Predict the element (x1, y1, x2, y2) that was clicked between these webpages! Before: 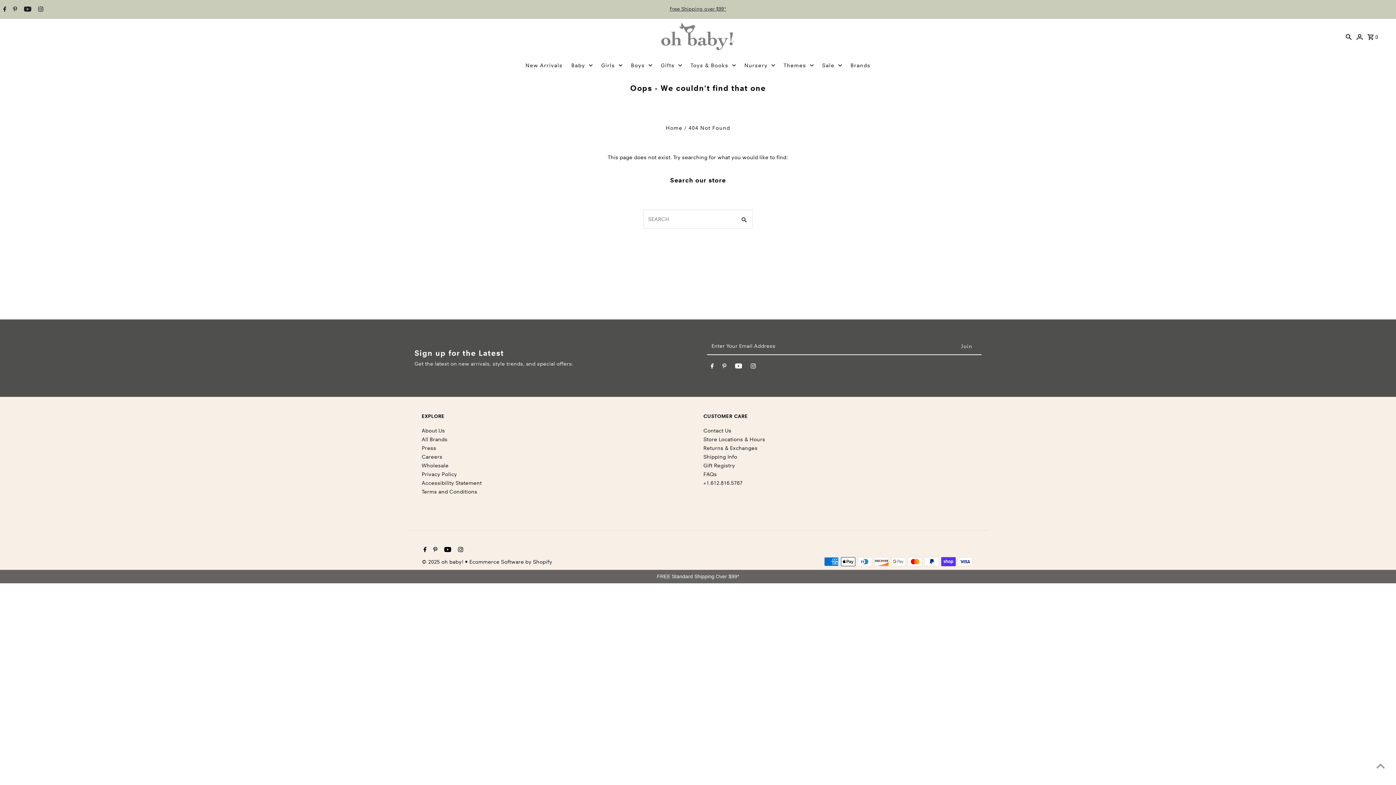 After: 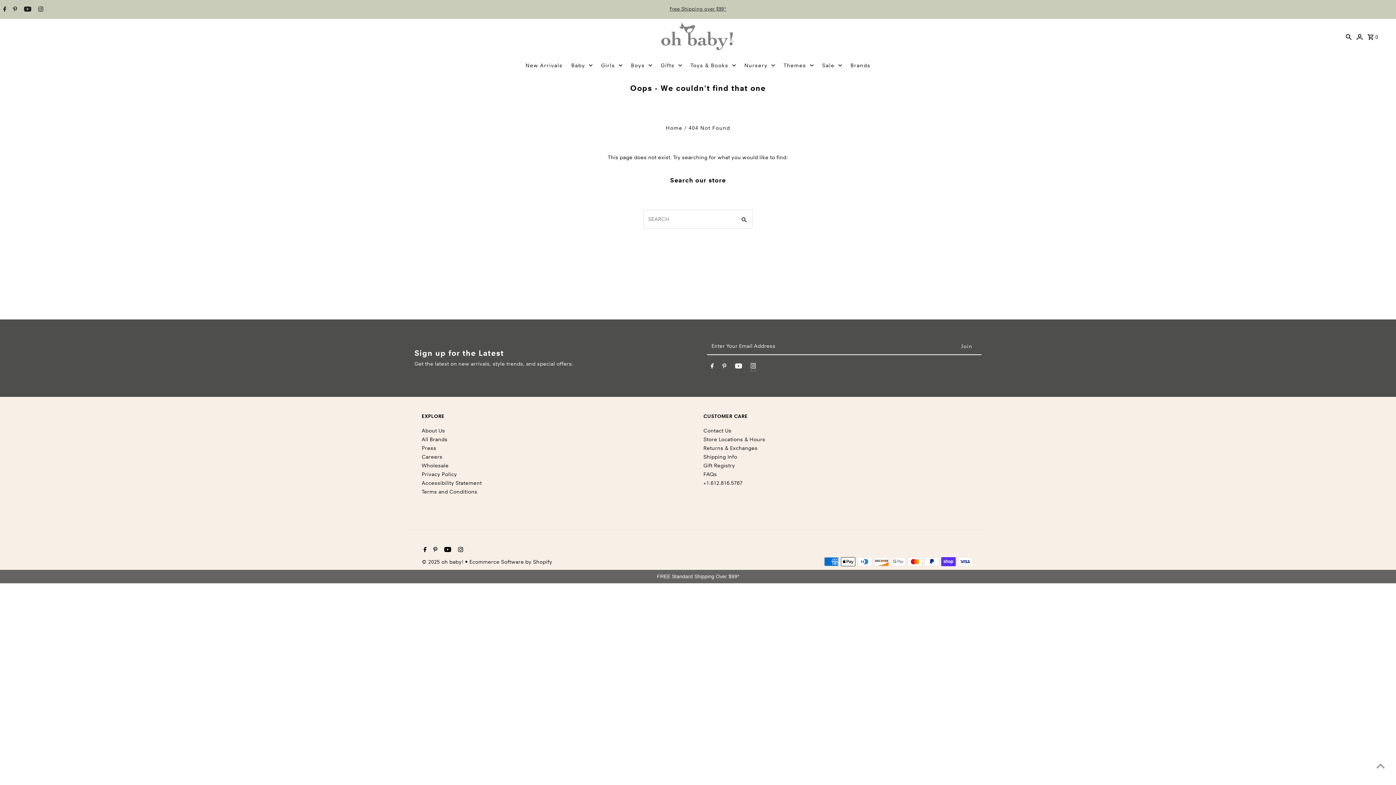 Action: label: Instagram bbox: (751, 363, 756, 371)